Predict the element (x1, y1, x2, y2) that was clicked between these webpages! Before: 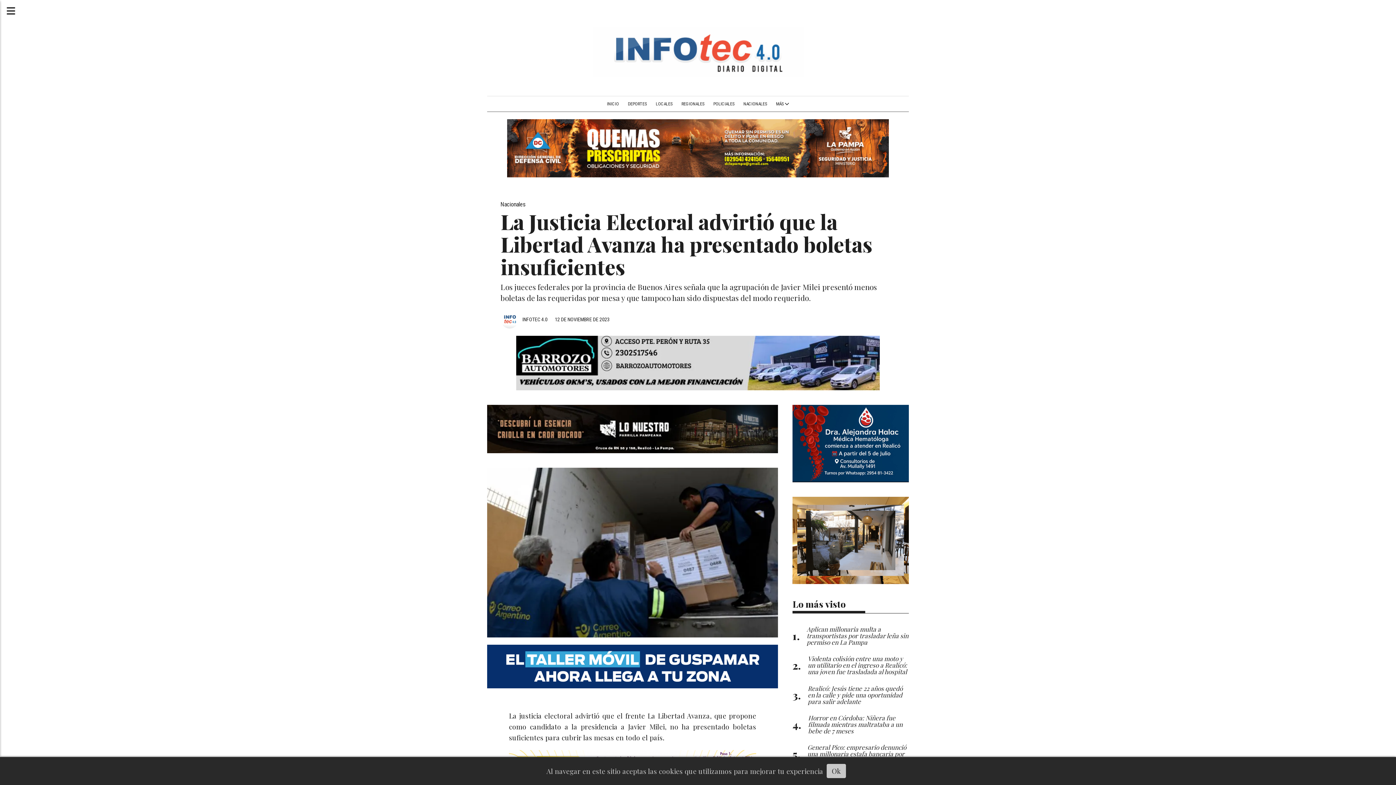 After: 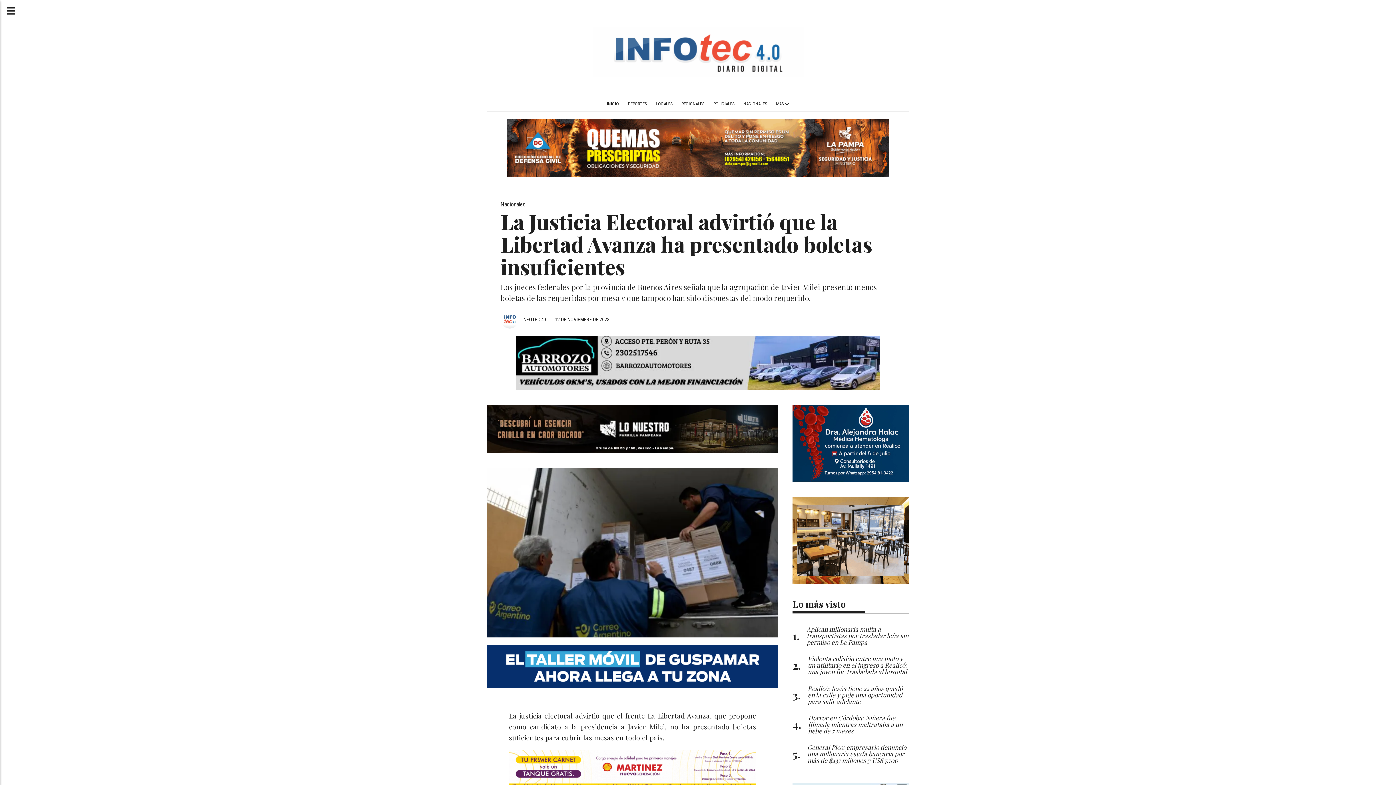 Action: bbox: (826, 764, 846, 778) label: Ok